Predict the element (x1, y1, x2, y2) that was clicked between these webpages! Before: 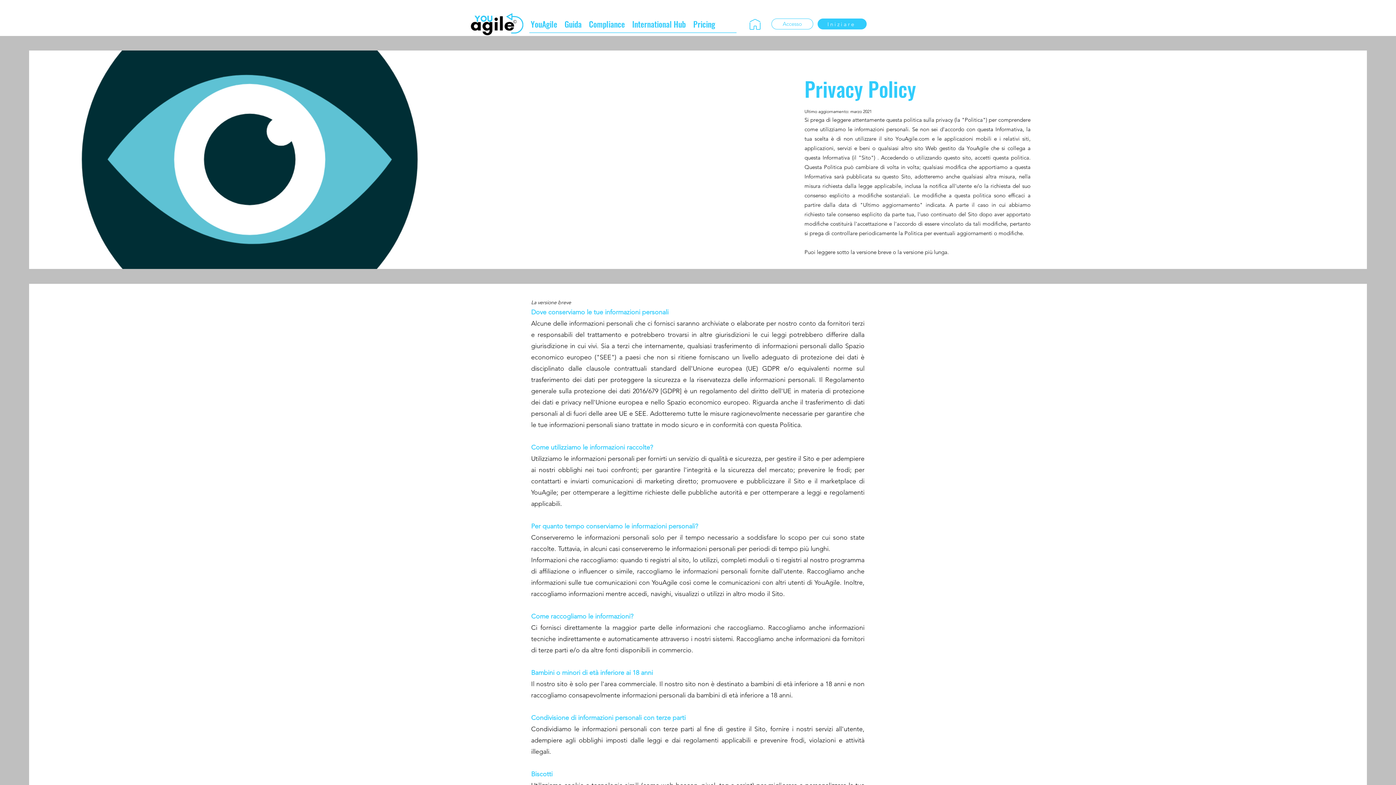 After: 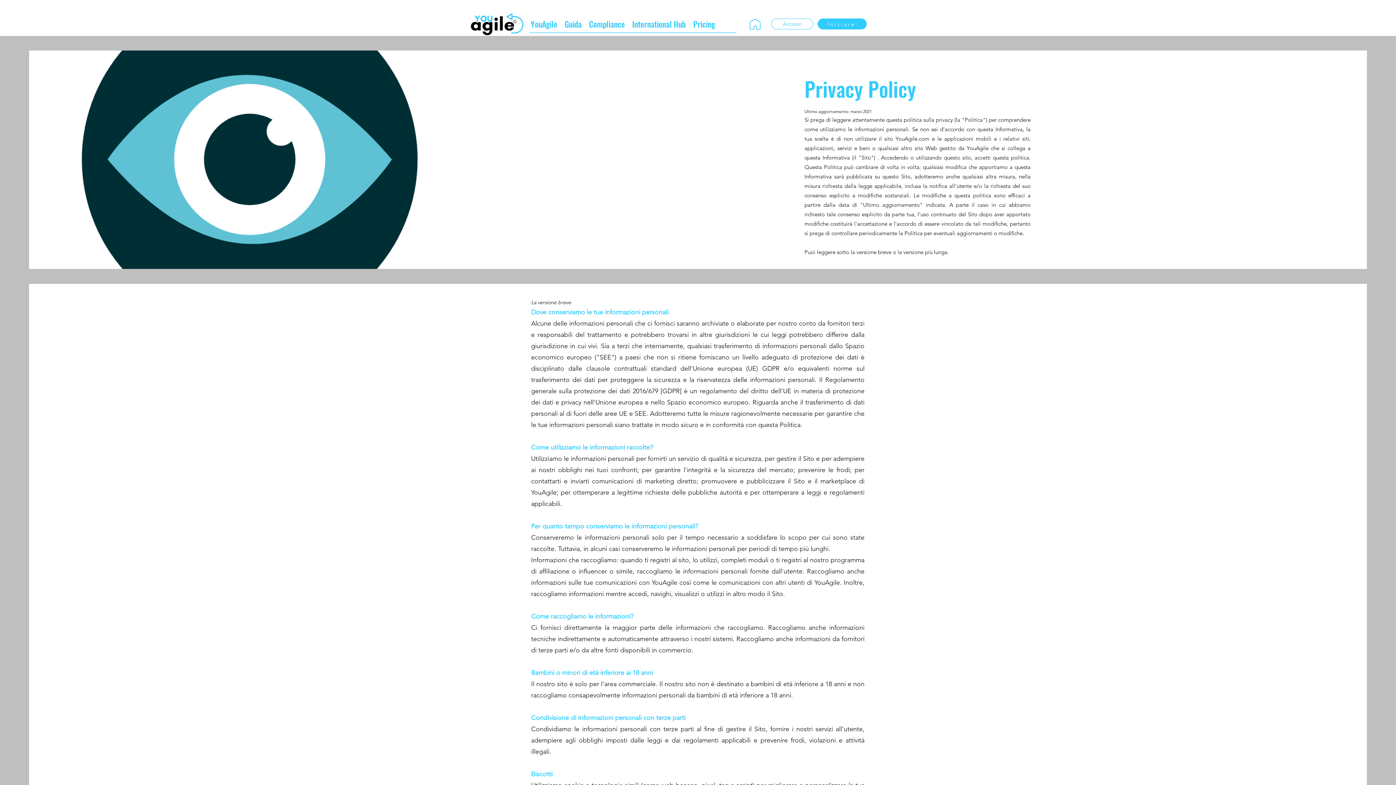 Action: bbox: (689, 18, 718, 29) label: Pricing